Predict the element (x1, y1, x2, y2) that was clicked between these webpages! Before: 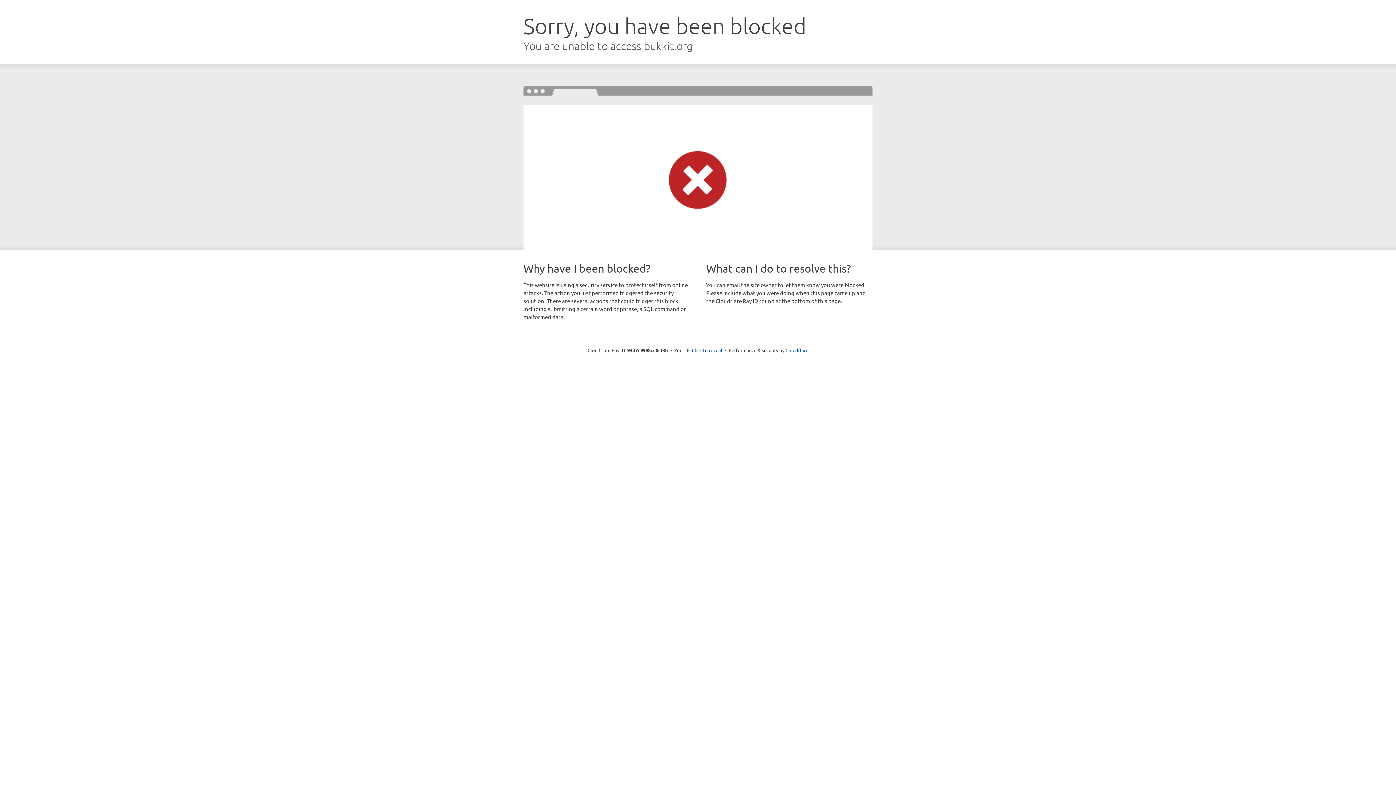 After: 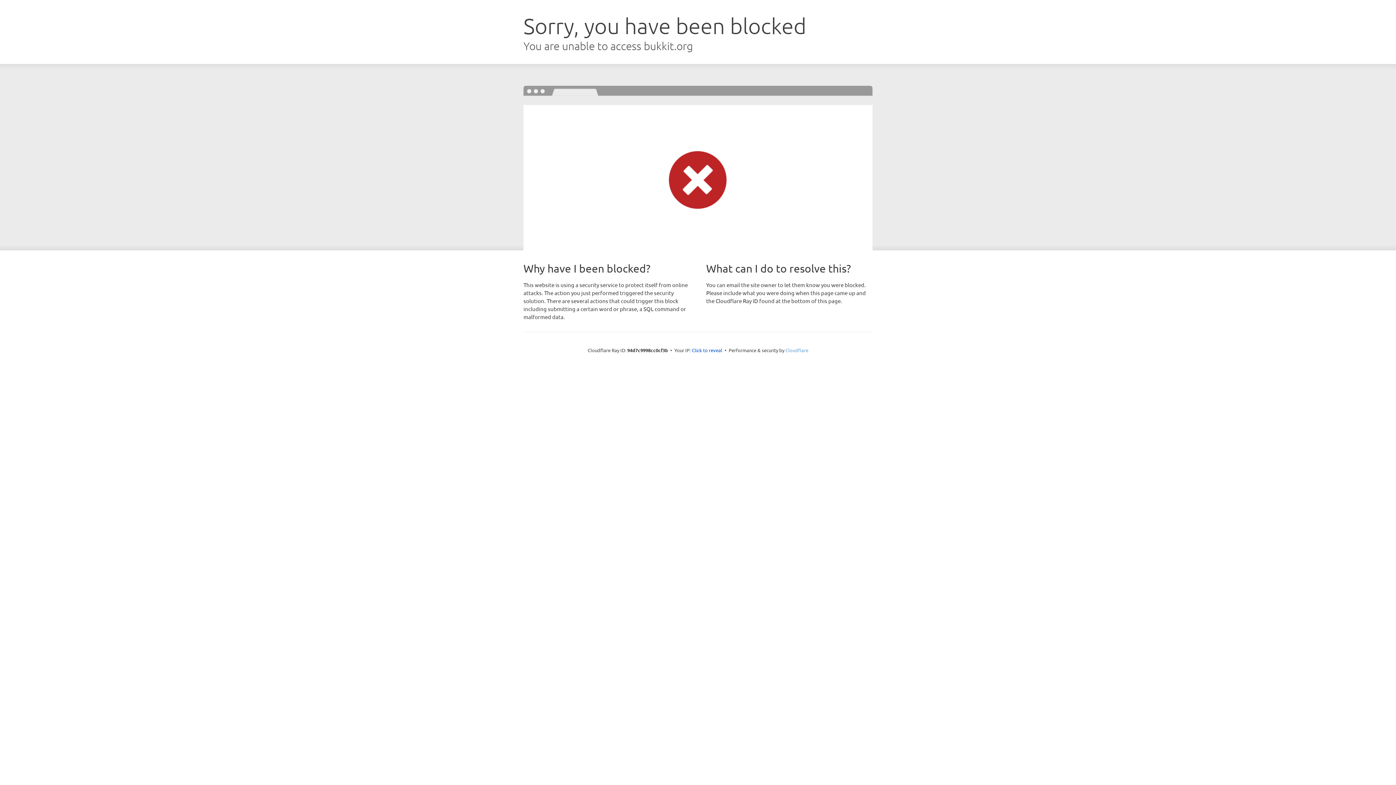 Action: label: Cloudflare bbox: (785, 347, 808, 353)